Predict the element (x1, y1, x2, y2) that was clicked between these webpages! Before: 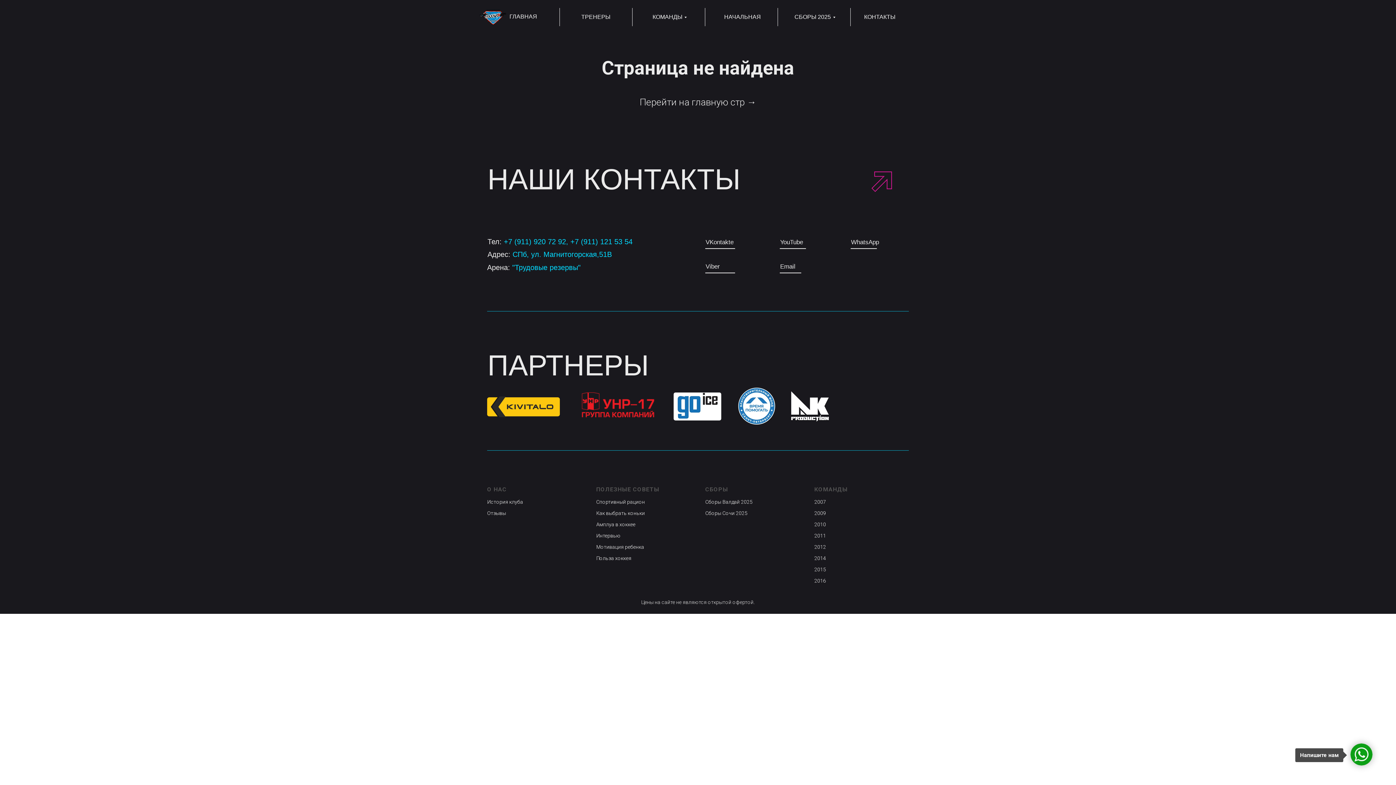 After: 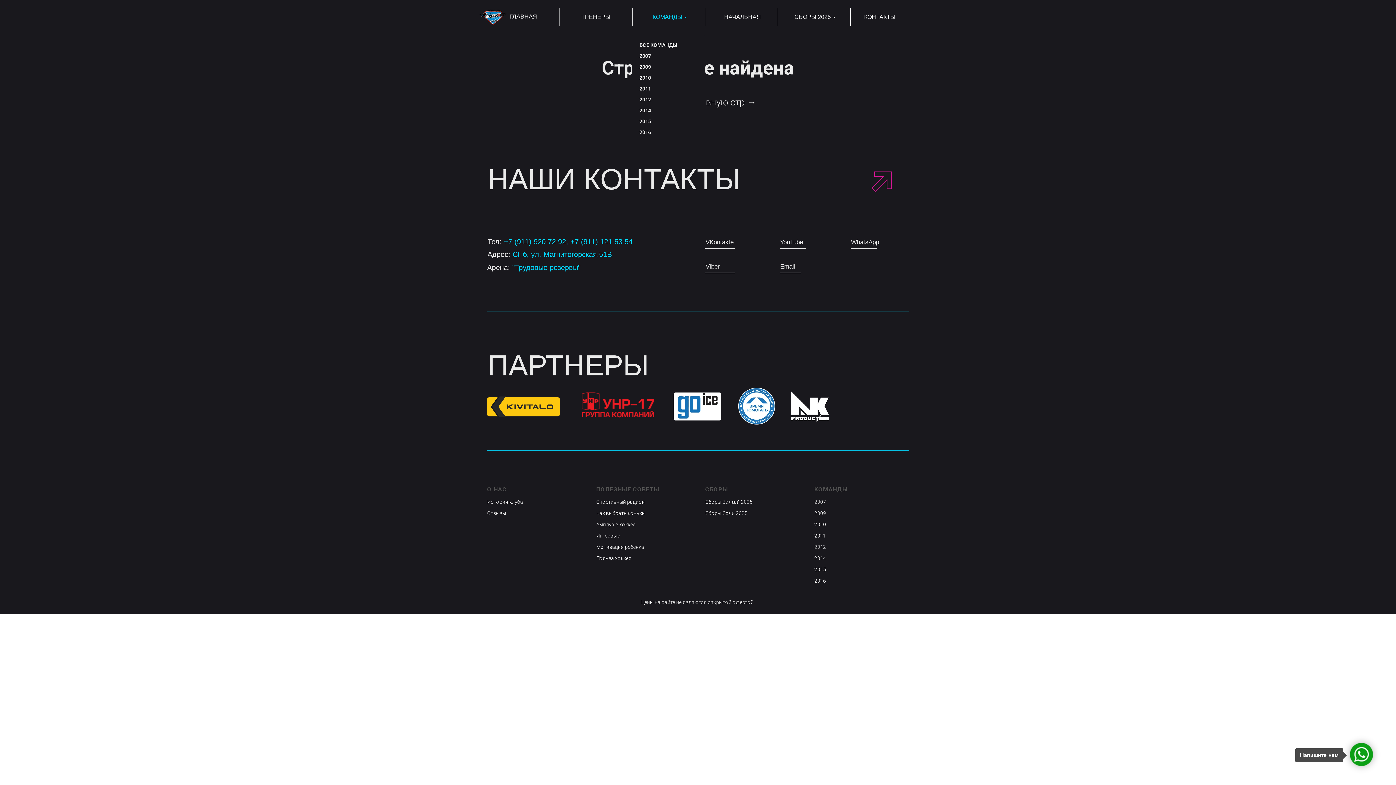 Action: bbox: (632, 8, 705, 26) label: КОМАНДЫ